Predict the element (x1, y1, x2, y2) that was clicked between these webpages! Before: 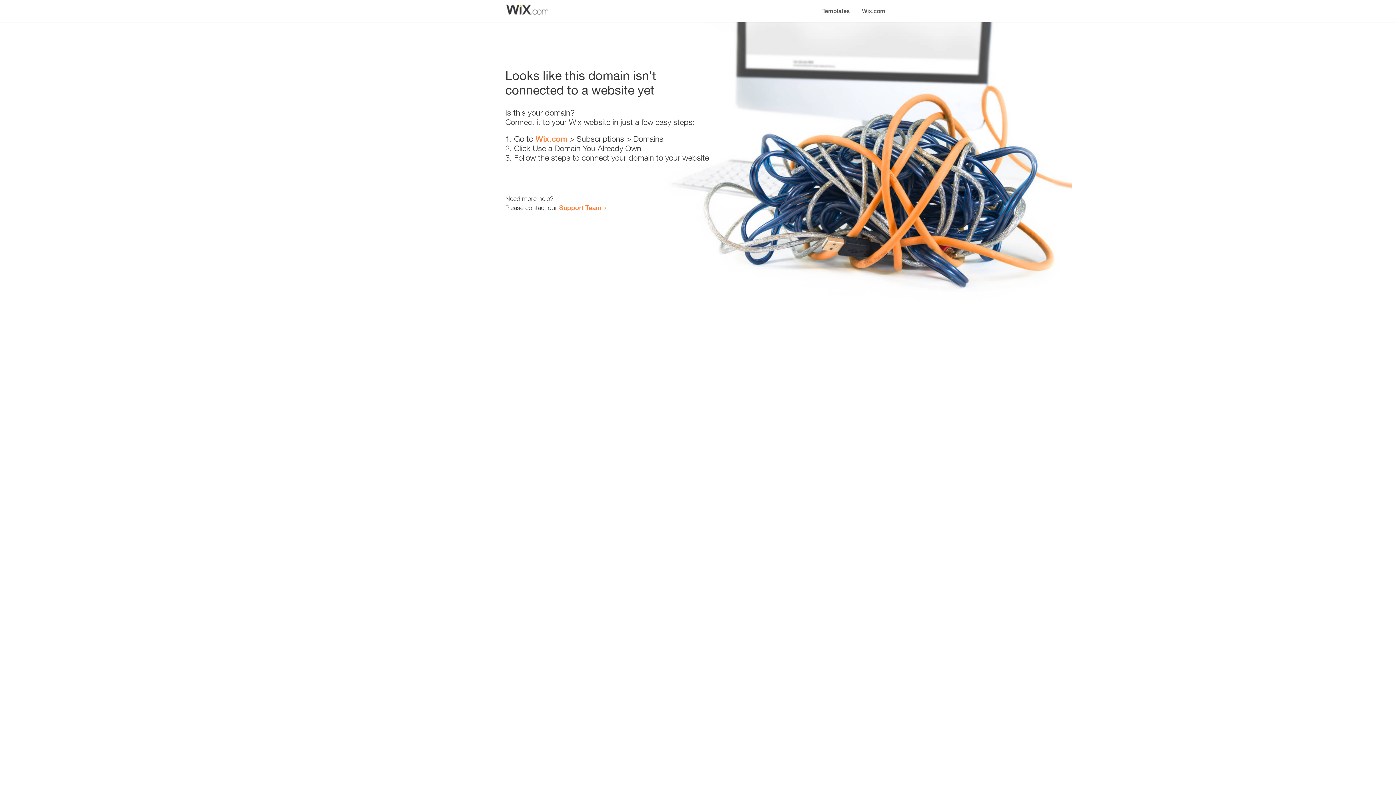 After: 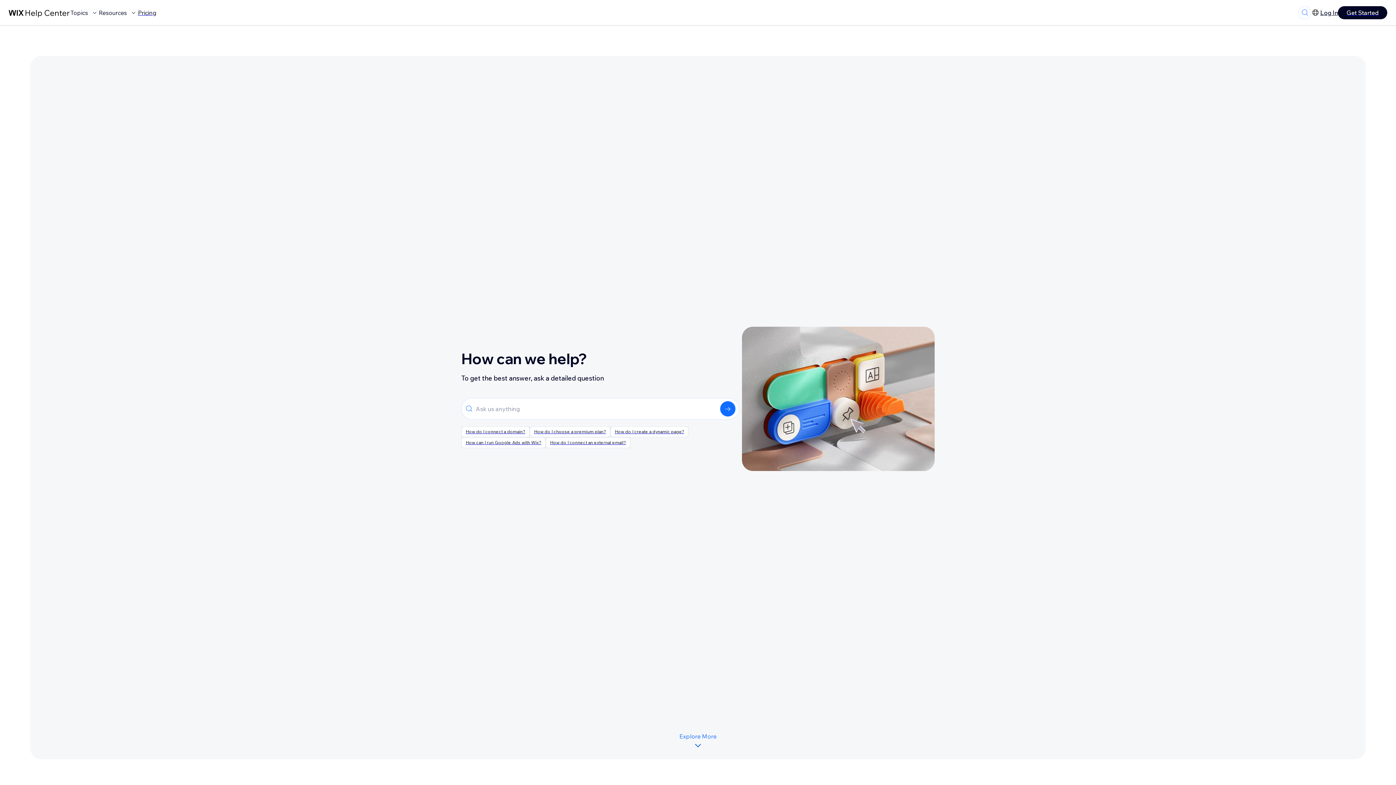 Action: bbox: (559, 203, 601, 211) label: Support Team